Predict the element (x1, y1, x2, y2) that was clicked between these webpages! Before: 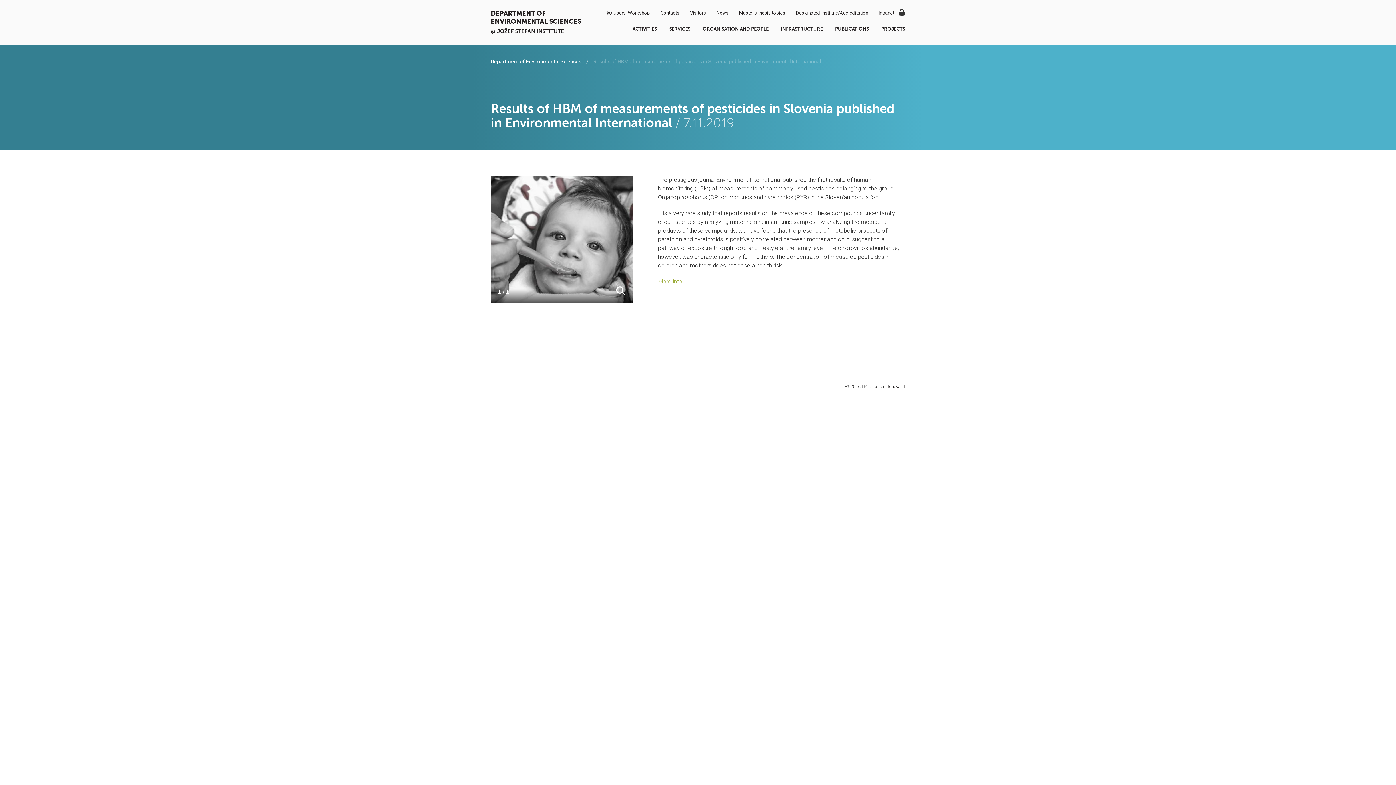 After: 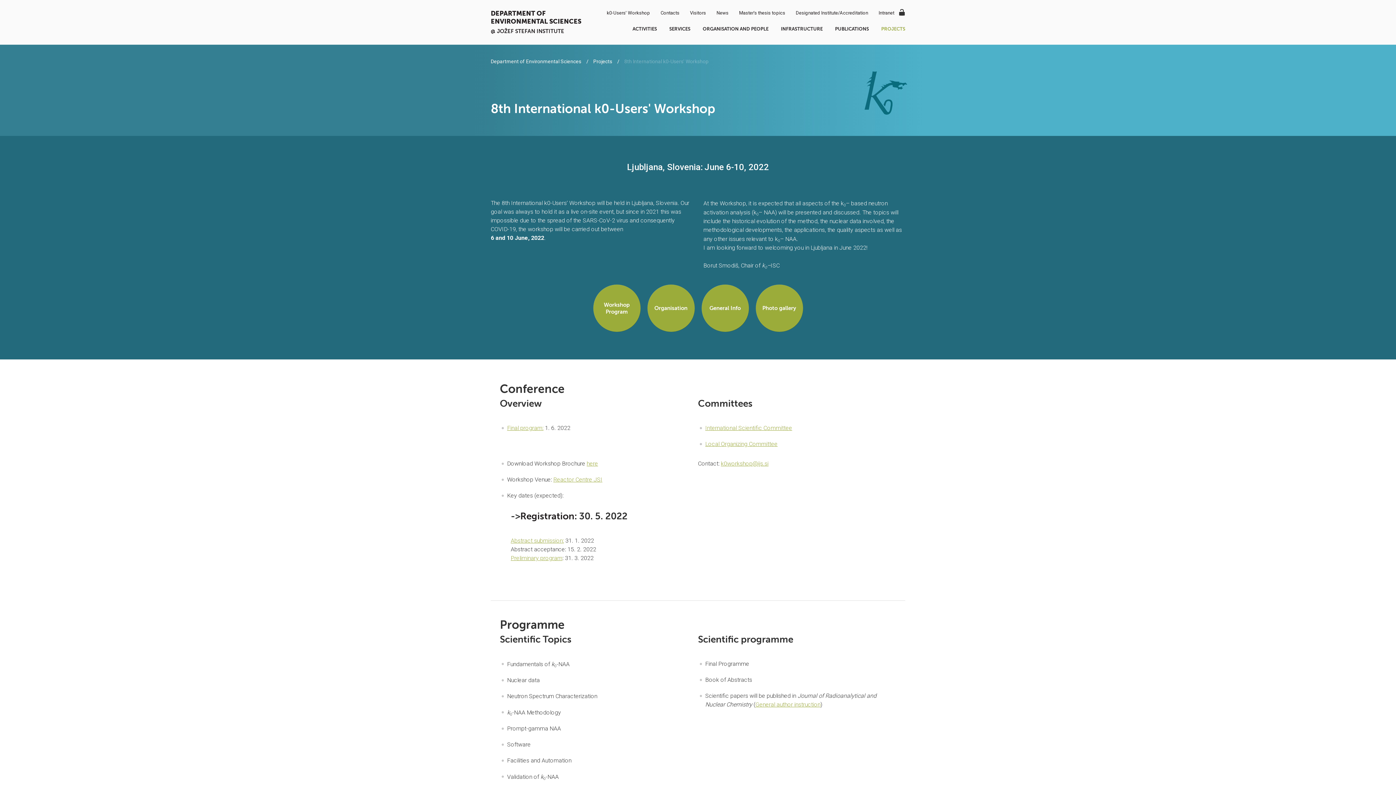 Action: label: k0-Users' Workshop bbox: (606, 10, 650, 15)